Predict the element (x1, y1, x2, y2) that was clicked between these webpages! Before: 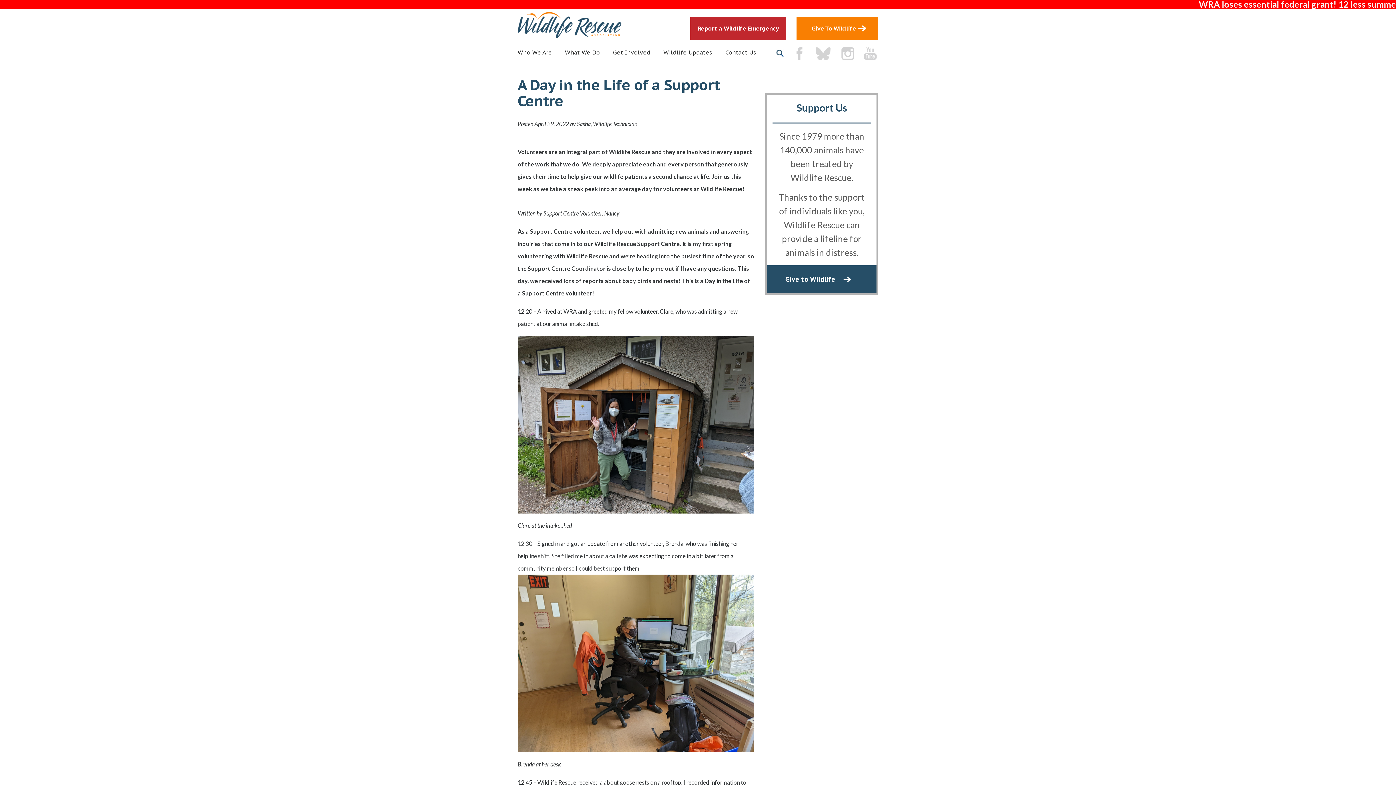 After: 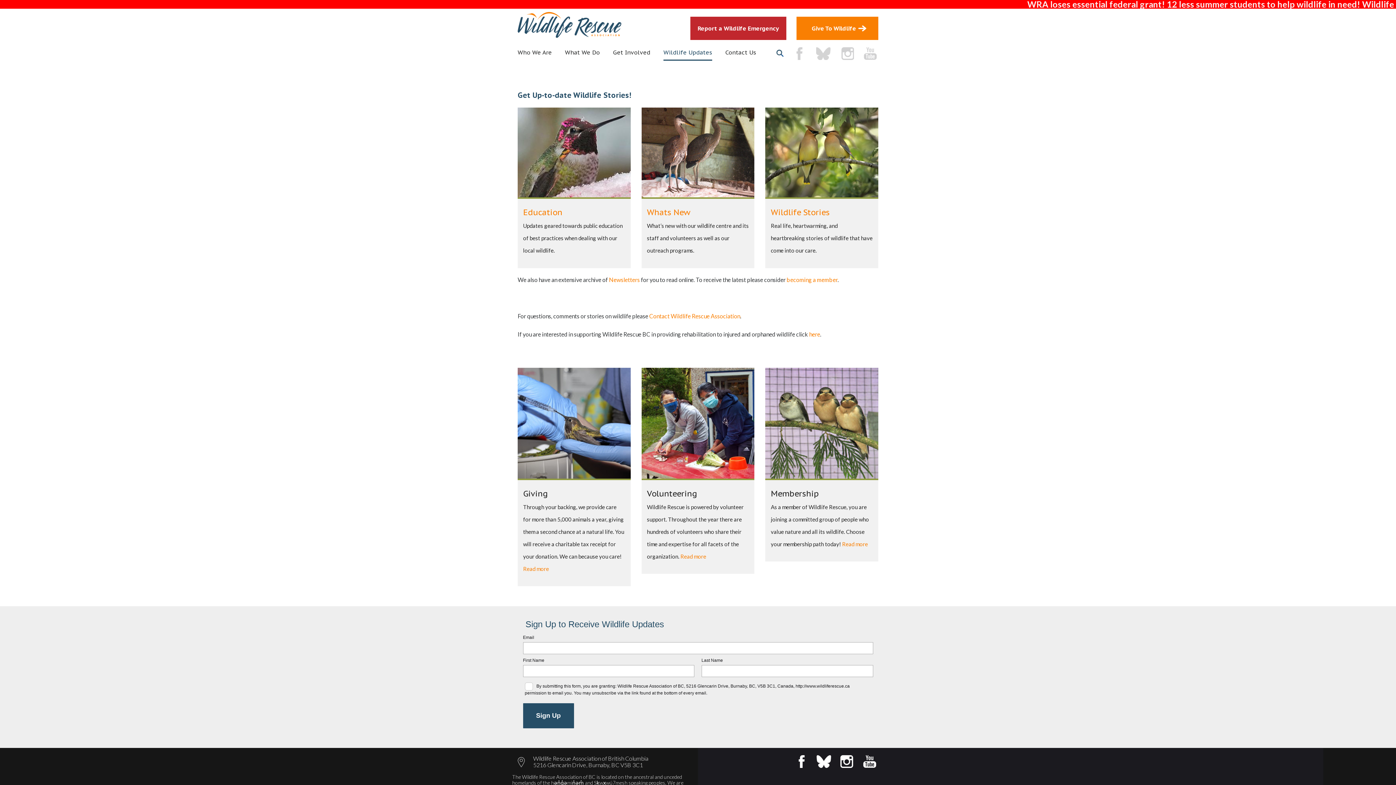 Action: label: Wildlife Updates bbox: (663, 47, 712, 60)